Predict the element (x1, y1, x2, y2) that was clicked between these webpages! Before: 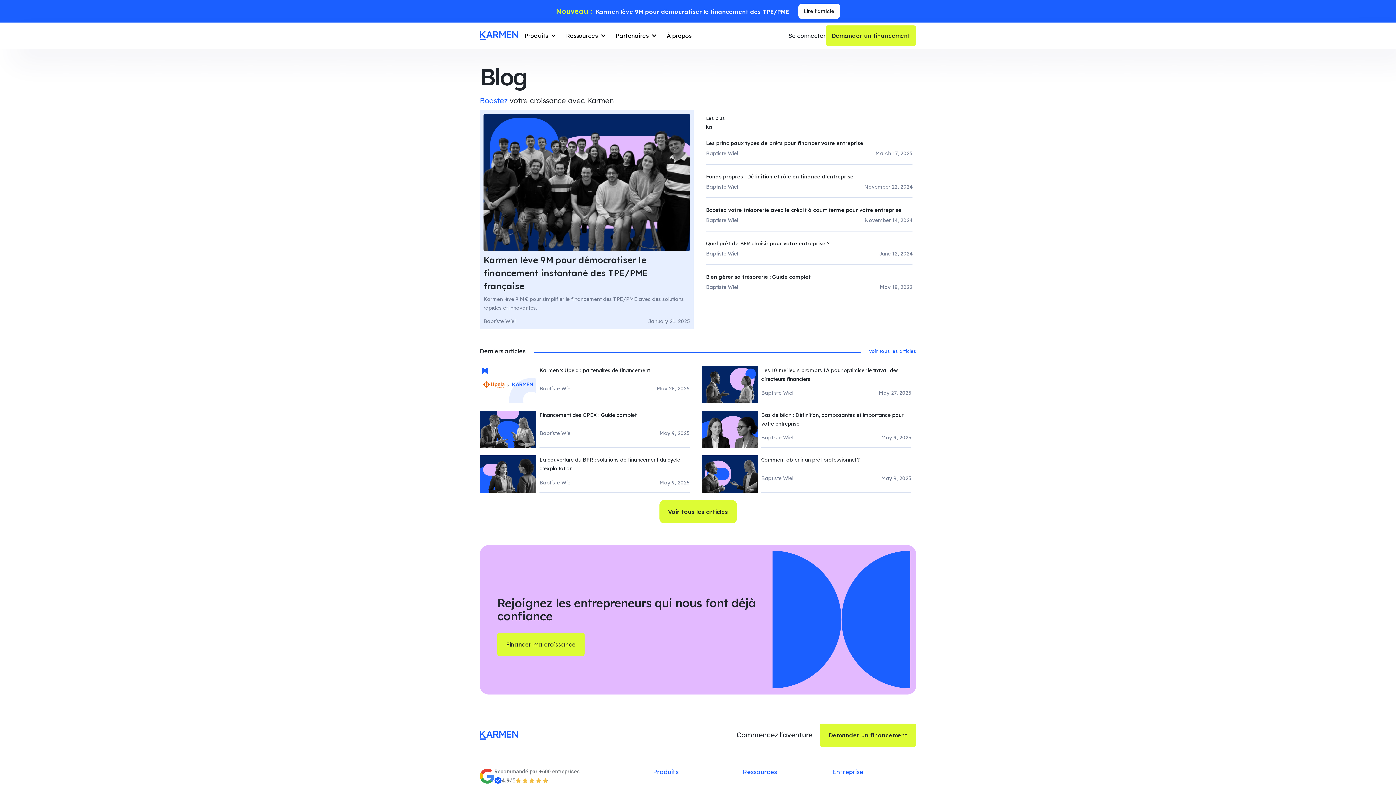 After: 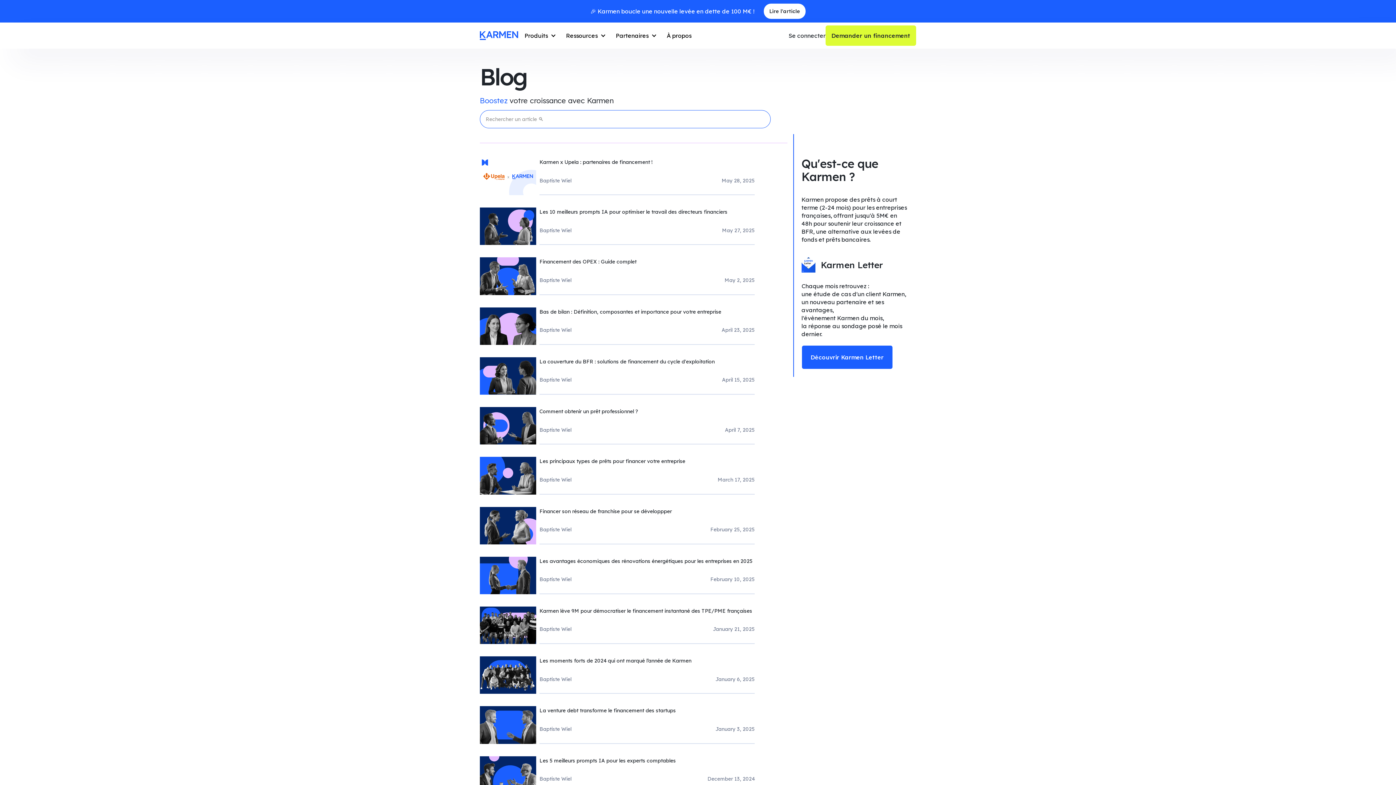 Action: label: Voir tous les articles bbox: (659, 500, 736, 523)